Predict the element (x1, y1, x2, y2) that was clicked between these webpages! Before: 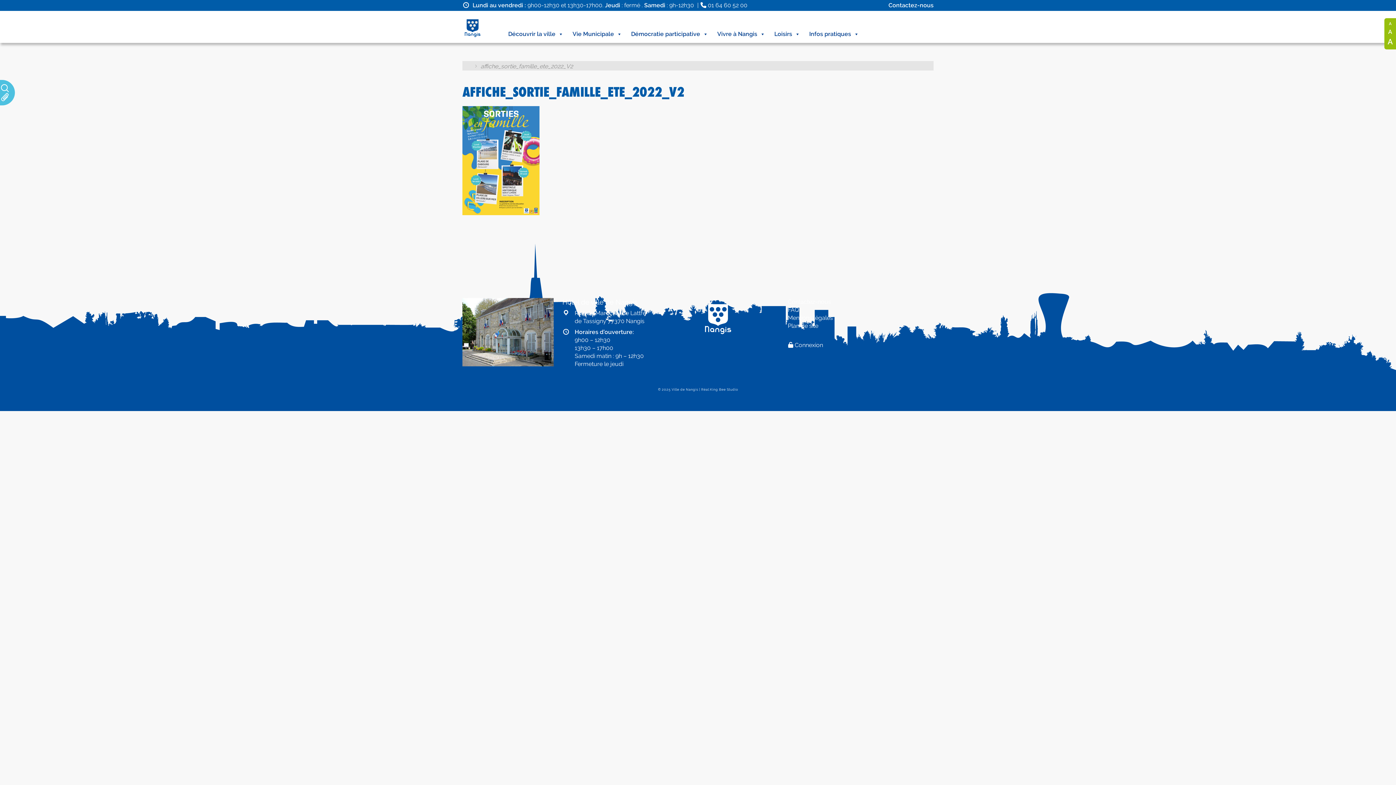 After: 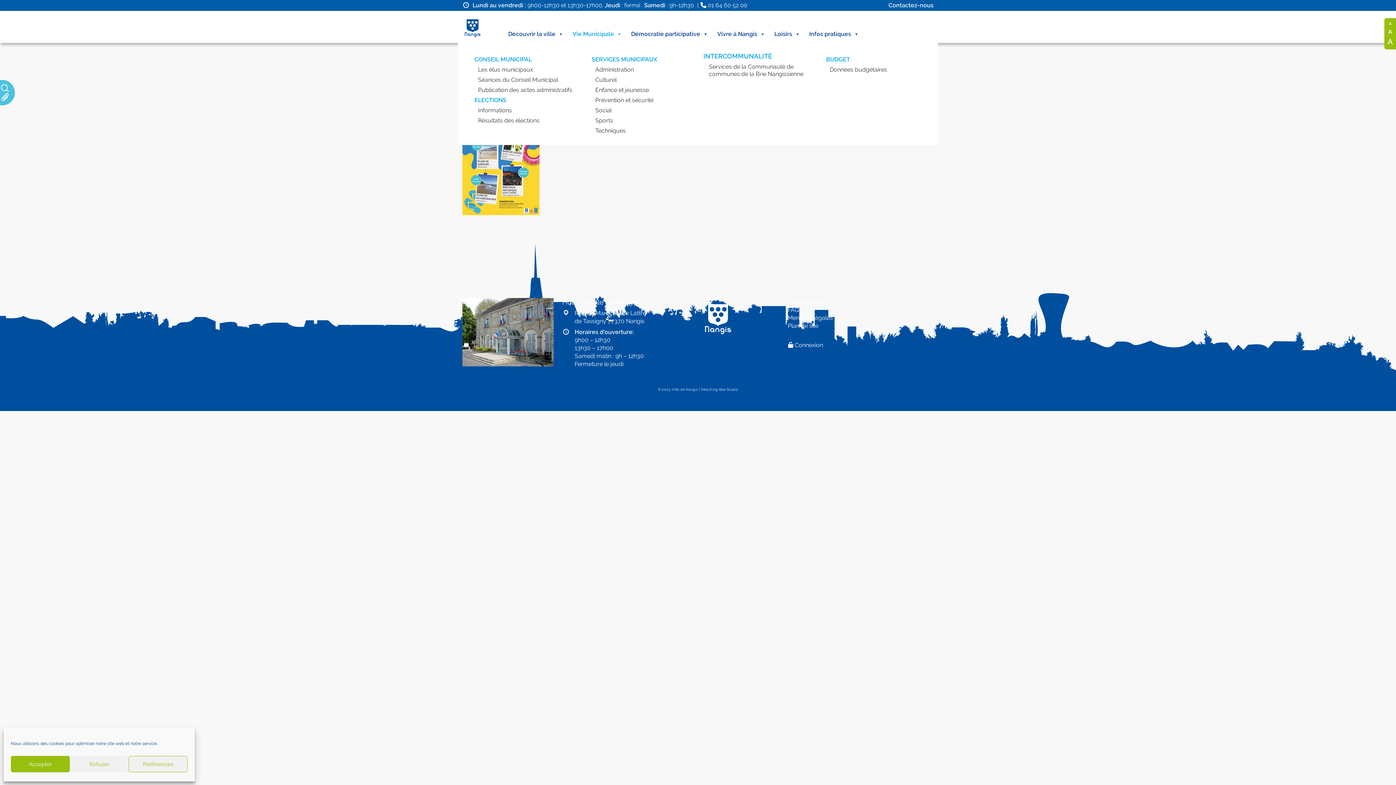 Action: label: Vie Municipale bbox: (569, 16, 627, 38)